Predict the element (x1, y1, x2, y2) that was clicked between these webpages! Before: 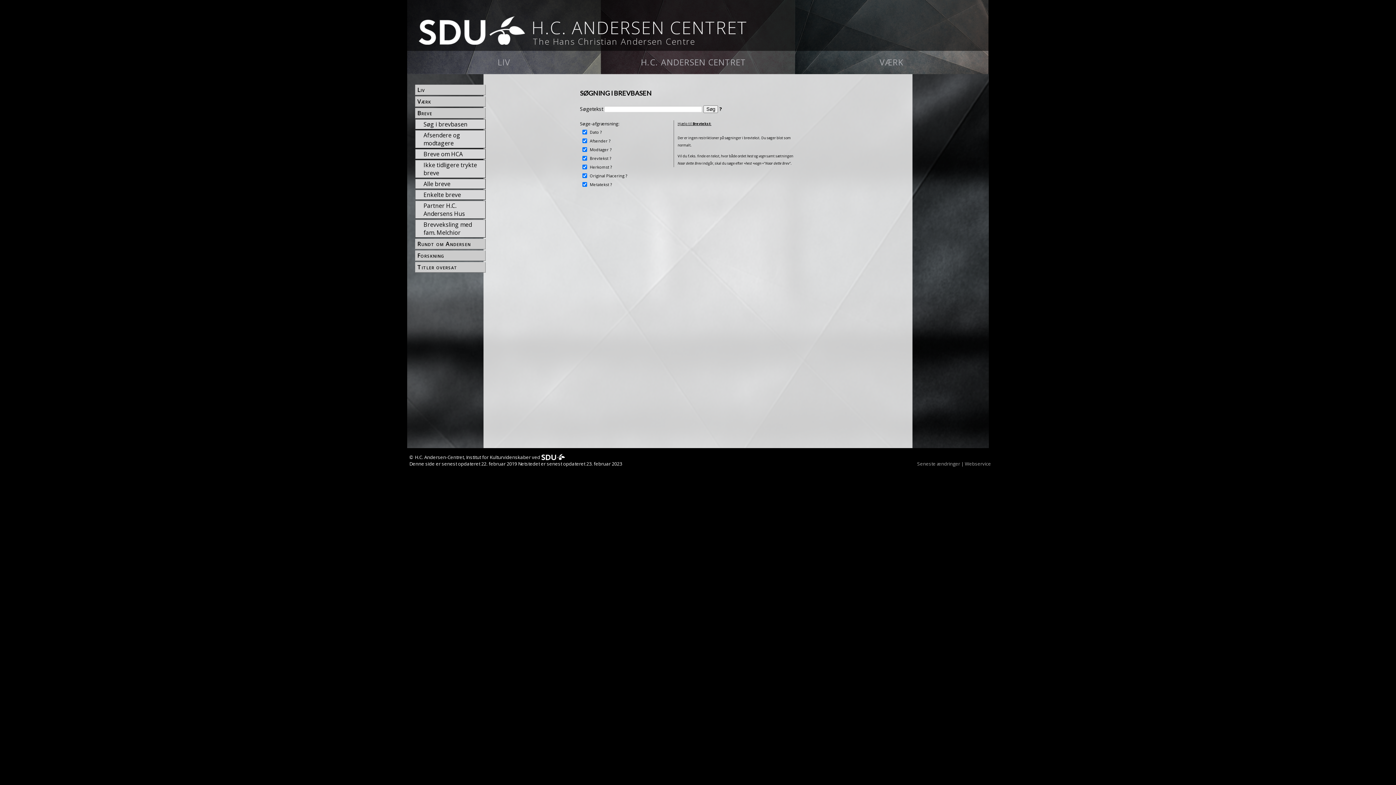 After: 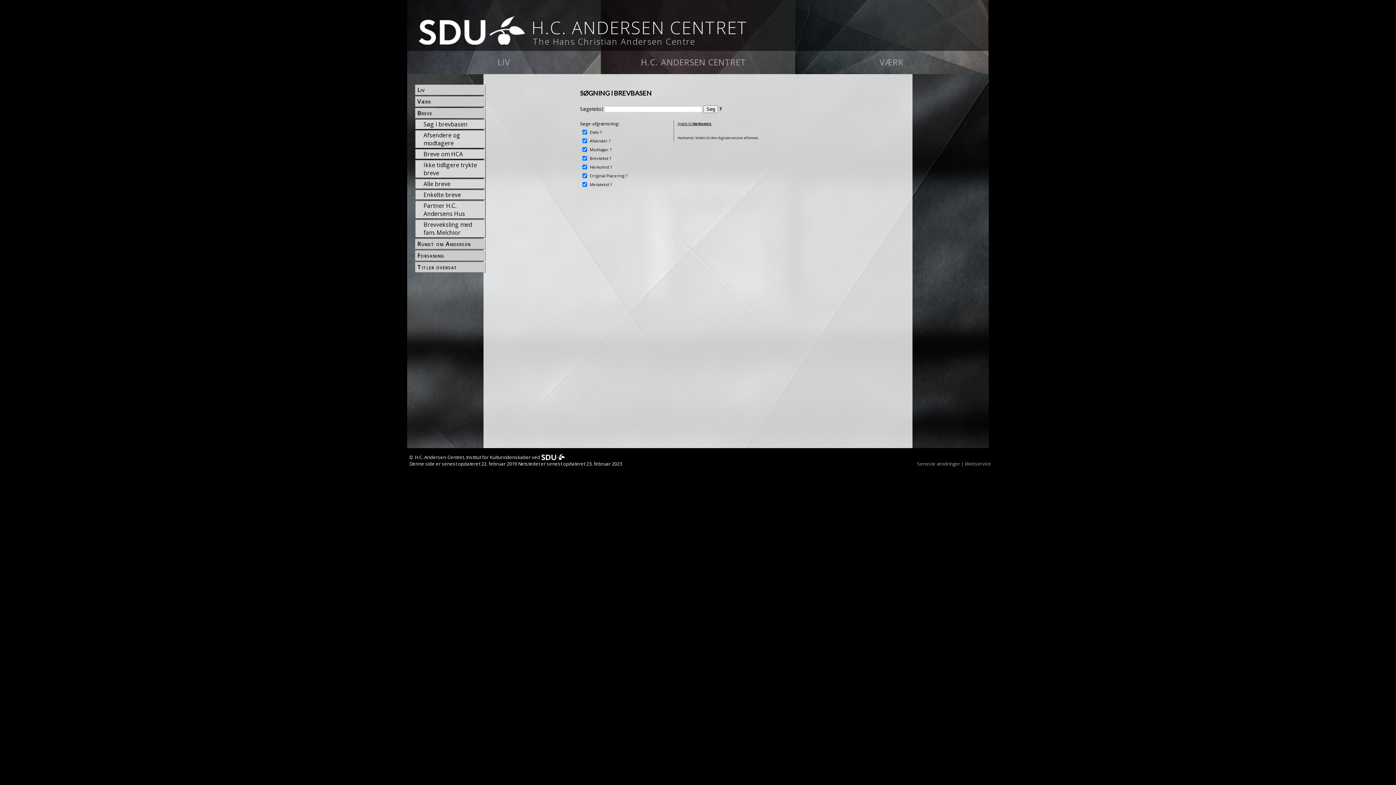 Action: bbox: (608, 165, 610, 169) label: ?